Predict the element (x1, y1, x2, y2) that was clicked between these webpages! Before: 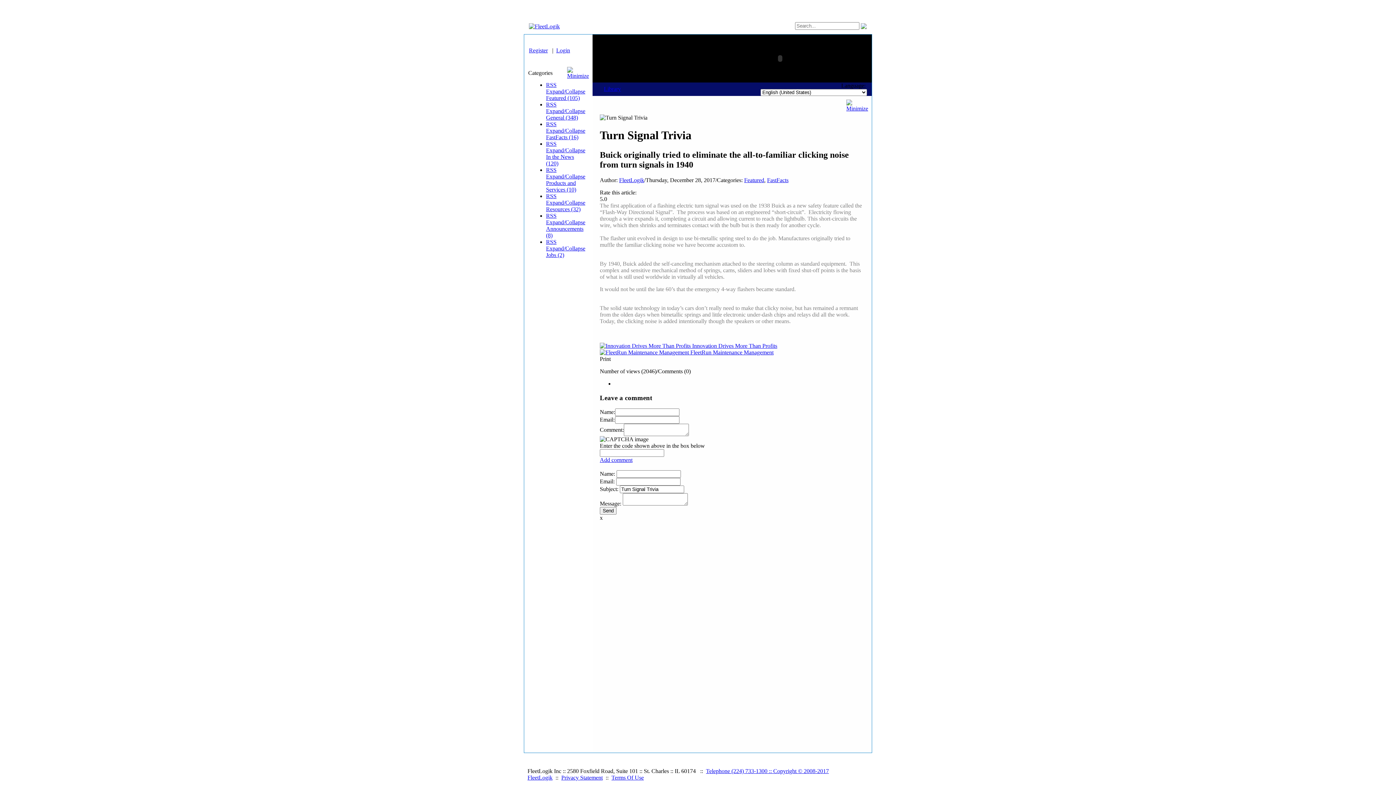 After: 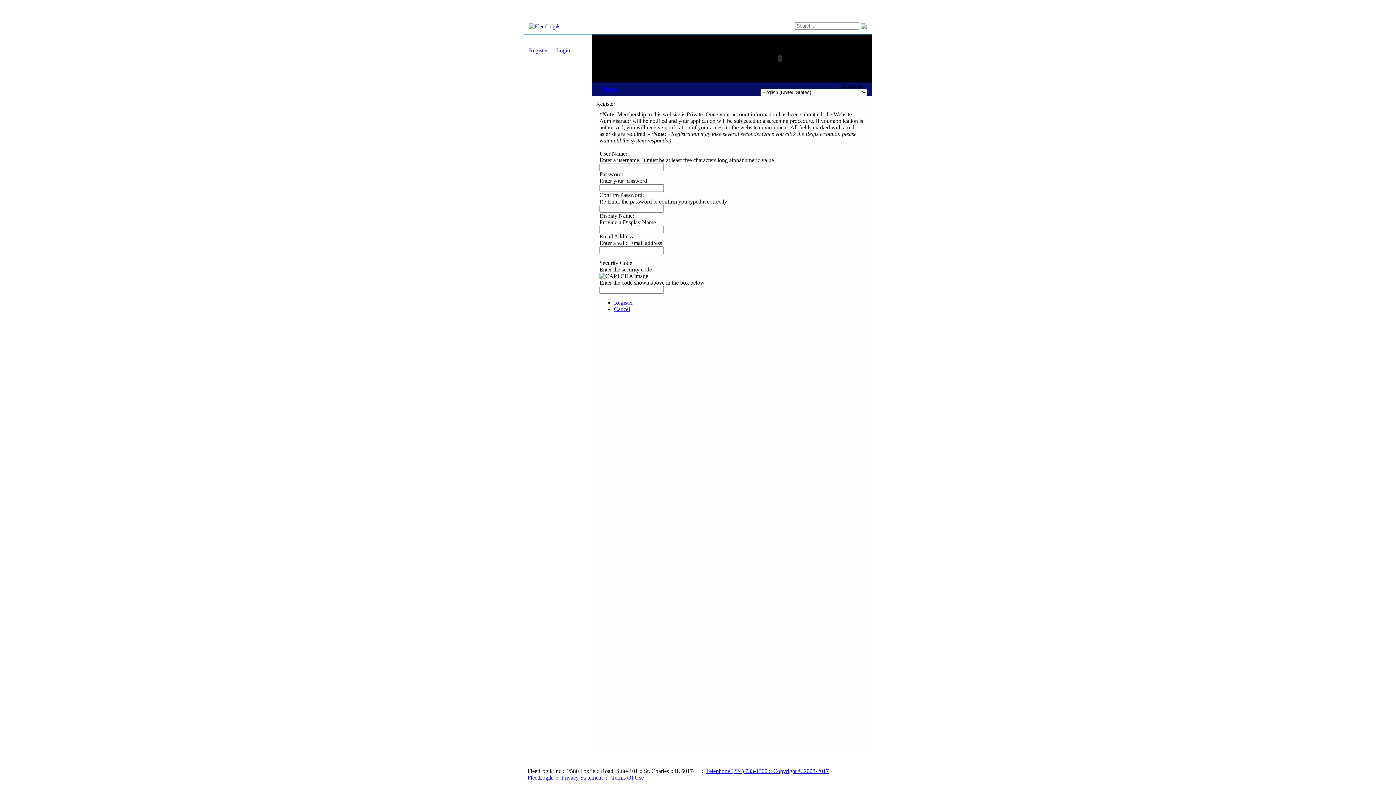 Action: label: Register bbox: (529, 47, 548, 53)